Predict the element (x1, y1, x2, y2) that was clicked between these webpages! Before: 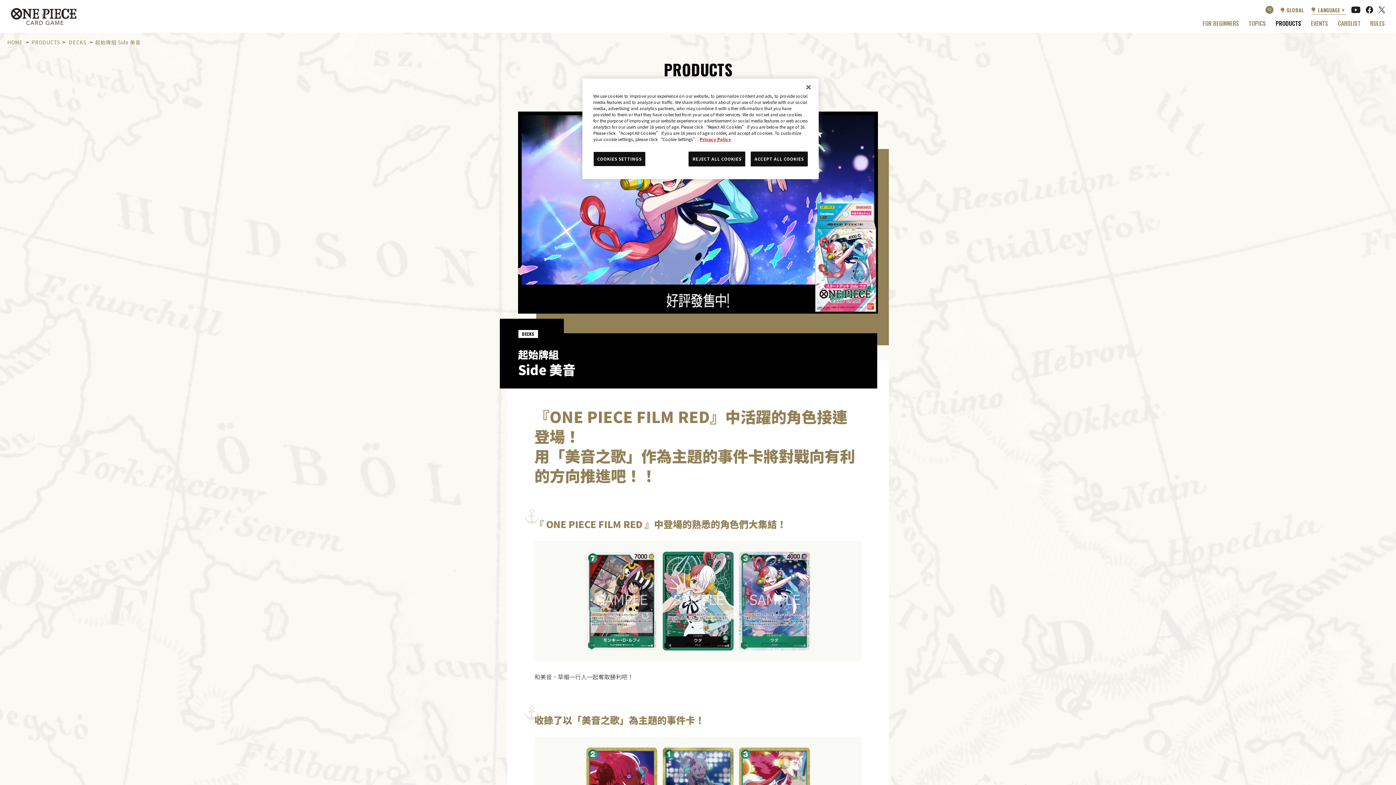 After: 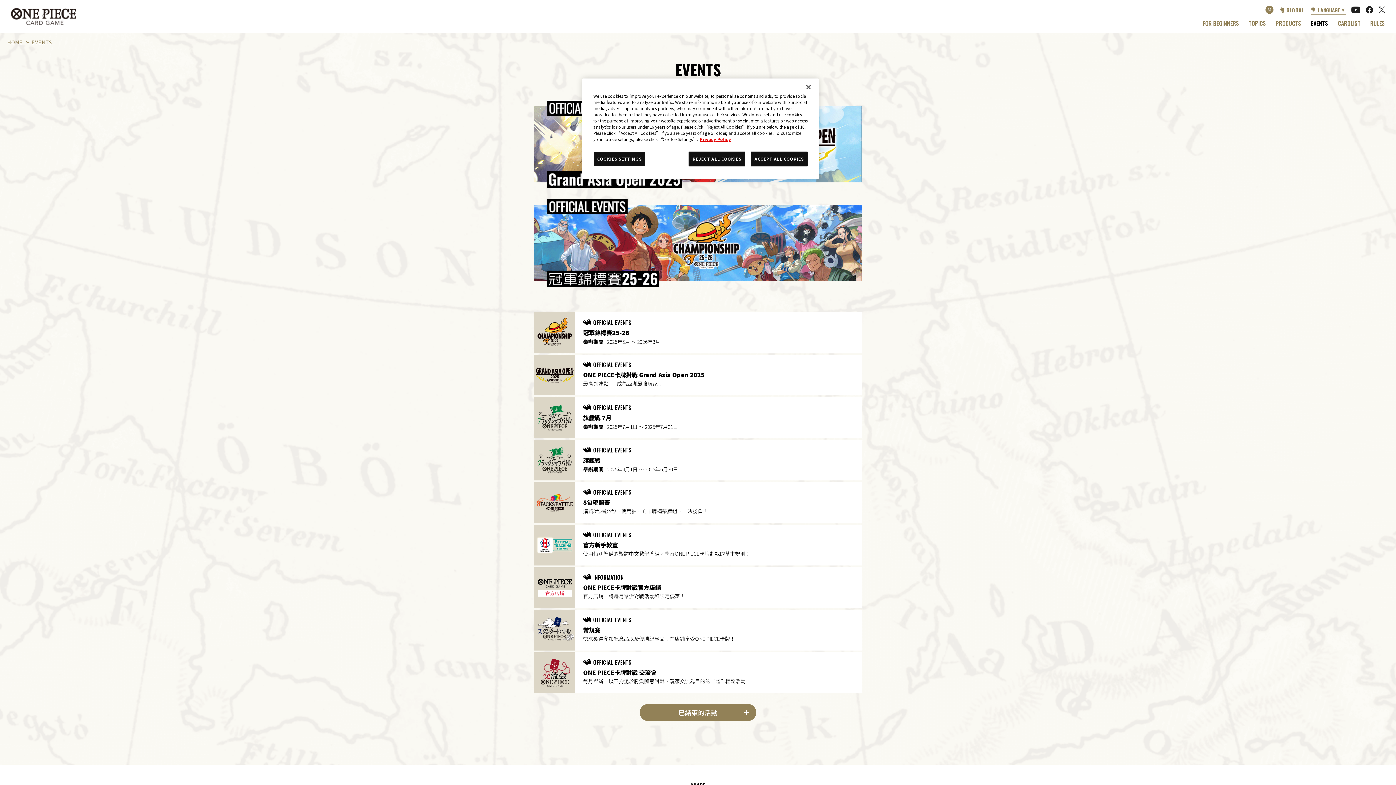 Action: label: EVENTS bbox: (1311, 18, 1328, 27)